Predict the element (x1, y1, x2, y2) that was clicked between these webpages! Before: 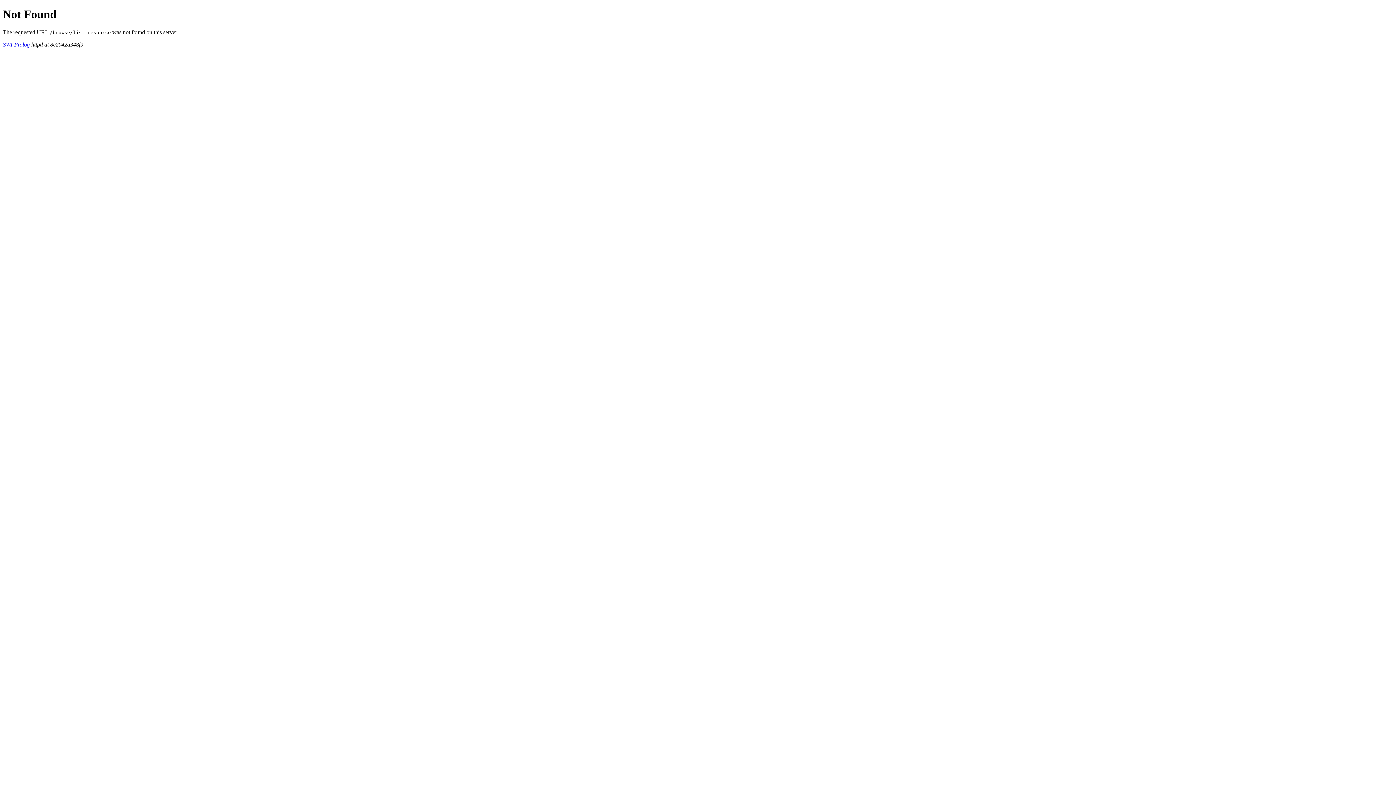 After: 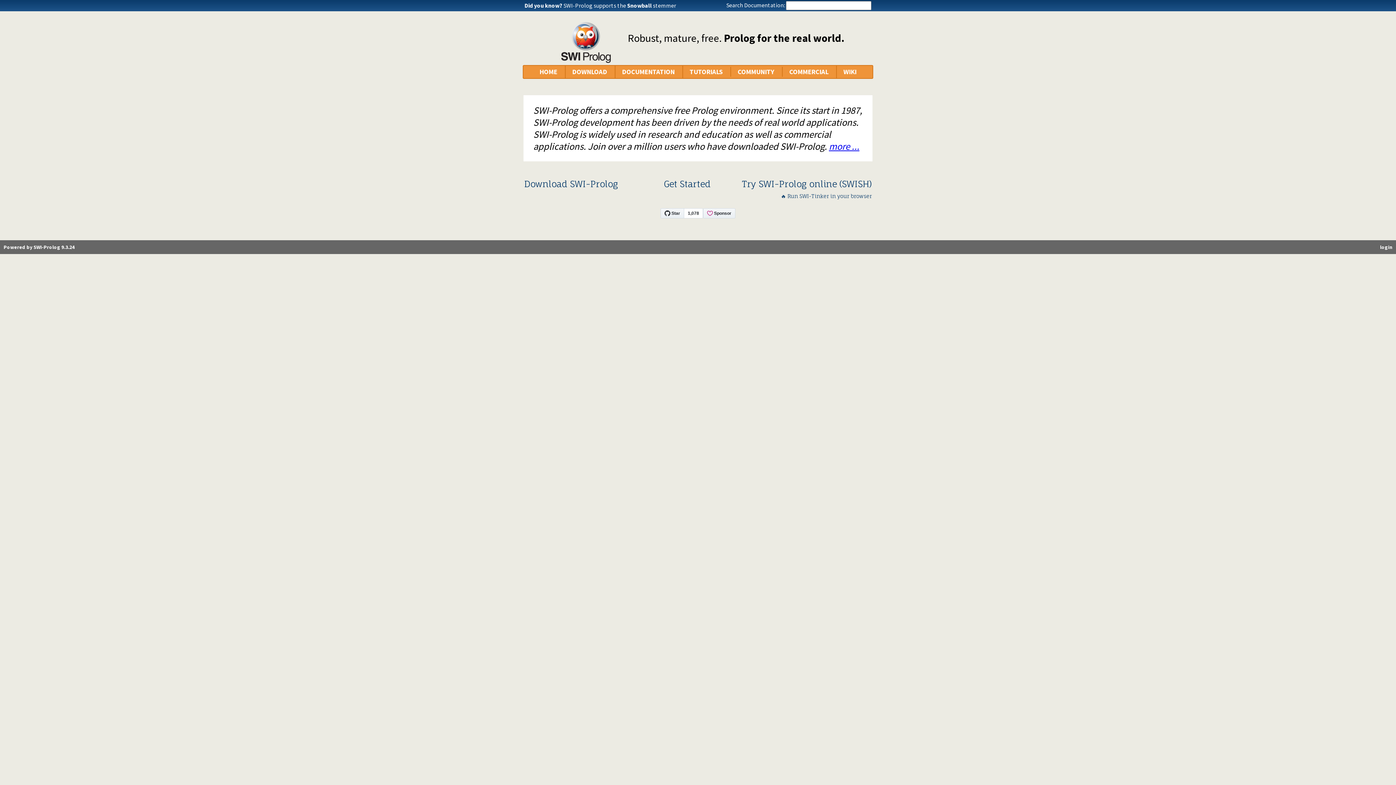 Action: label: SWI-Prolog bbox: (2, 41, 29, 47)